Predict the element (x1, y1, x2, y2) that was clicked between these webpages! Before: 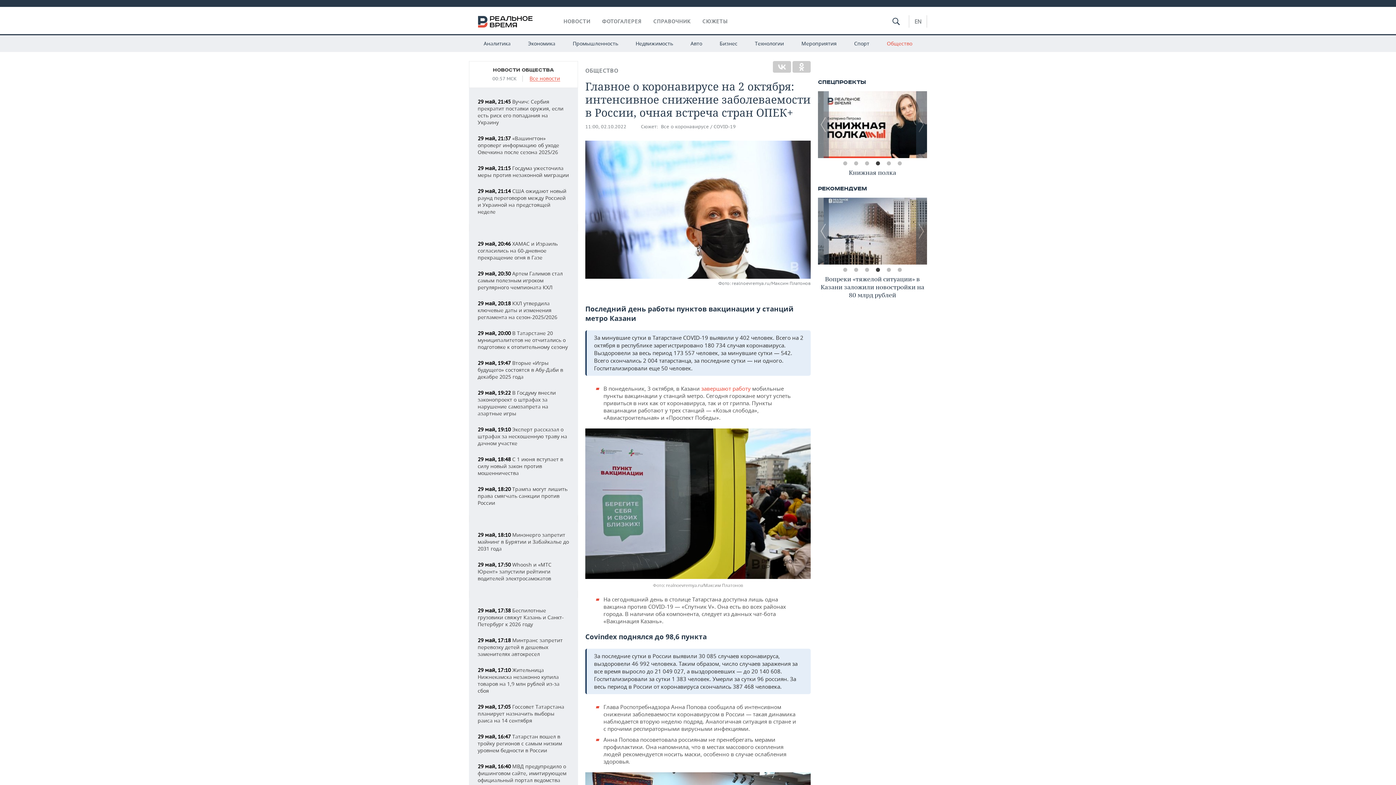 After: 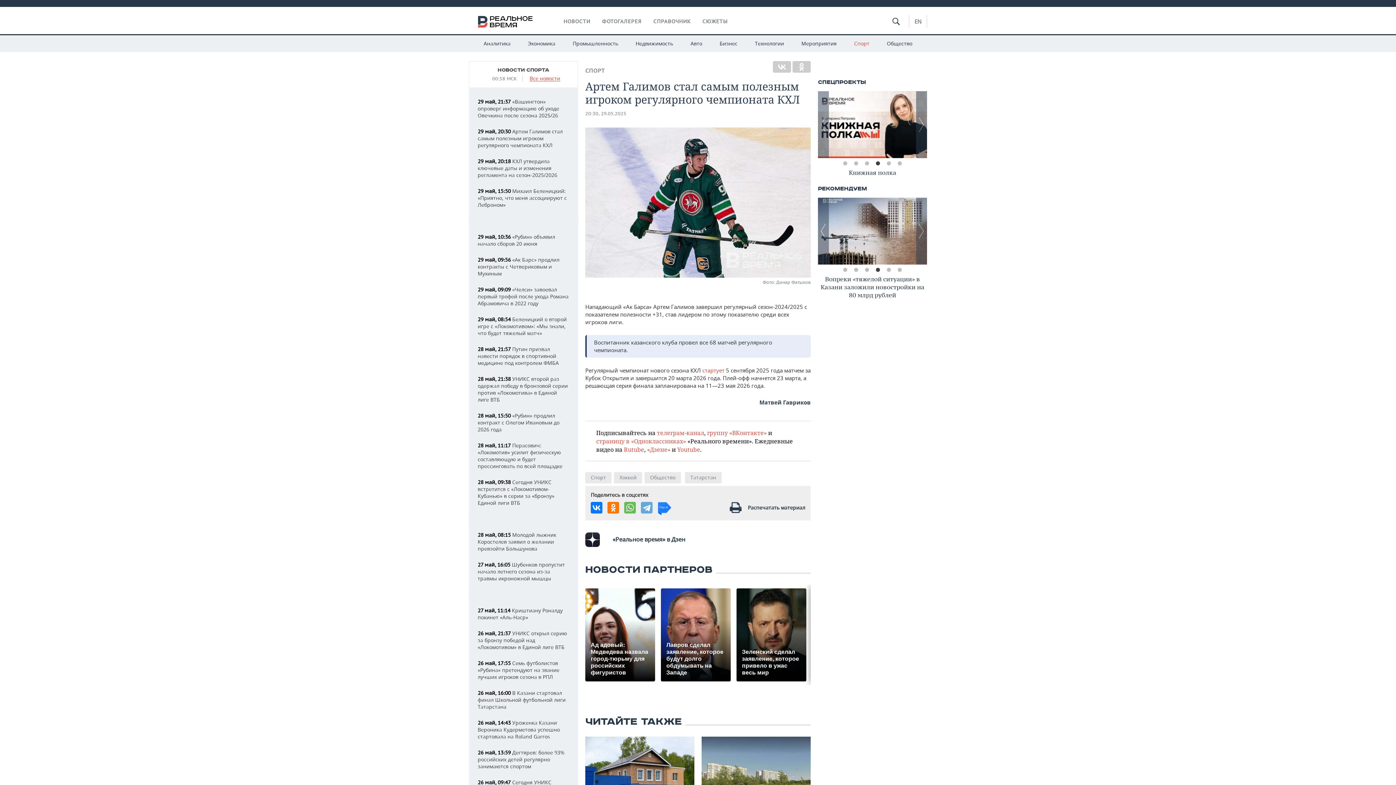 Action: bbox: (477, 270, 562, 290) label: 29 май, 20:30 Артем Галимов стал самым полезным игроком регулярного чемпионата КХЛ